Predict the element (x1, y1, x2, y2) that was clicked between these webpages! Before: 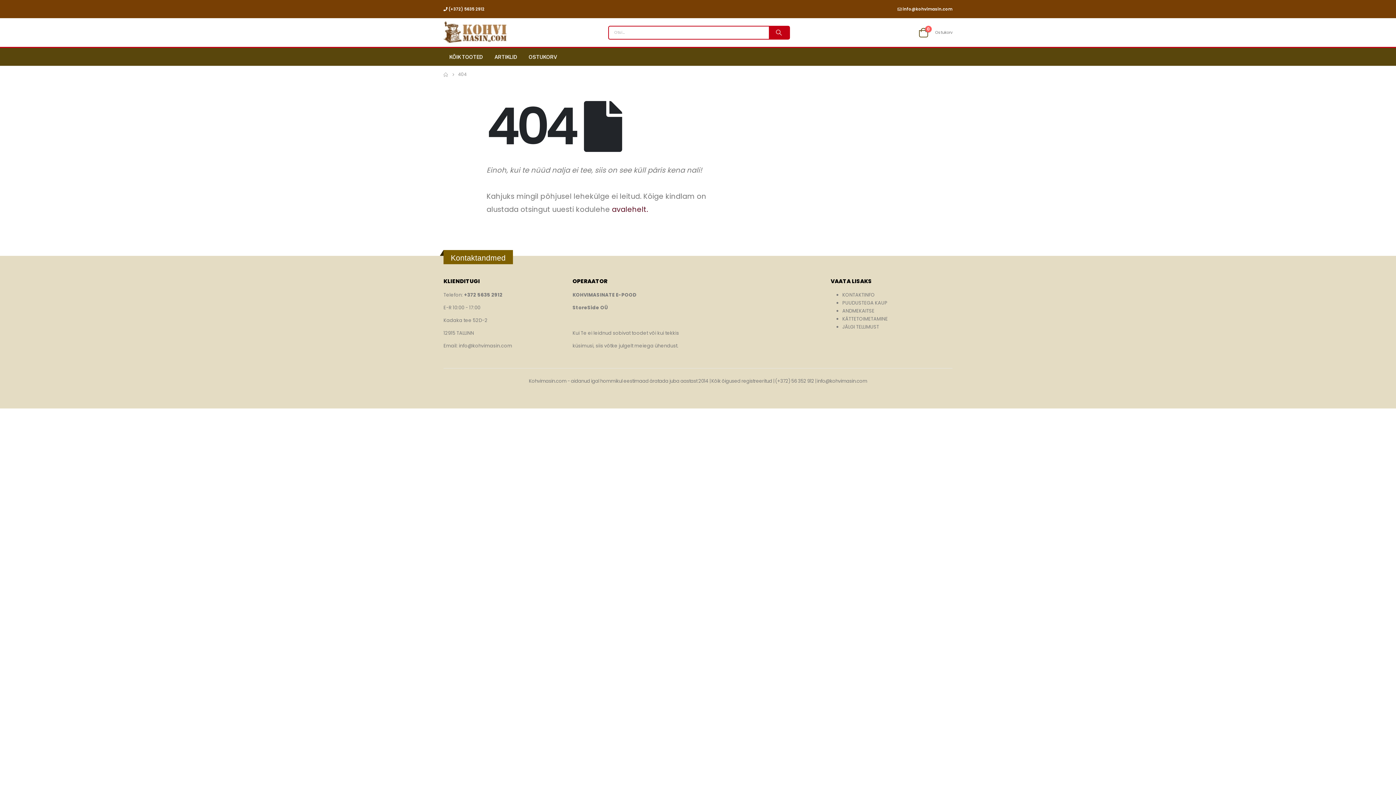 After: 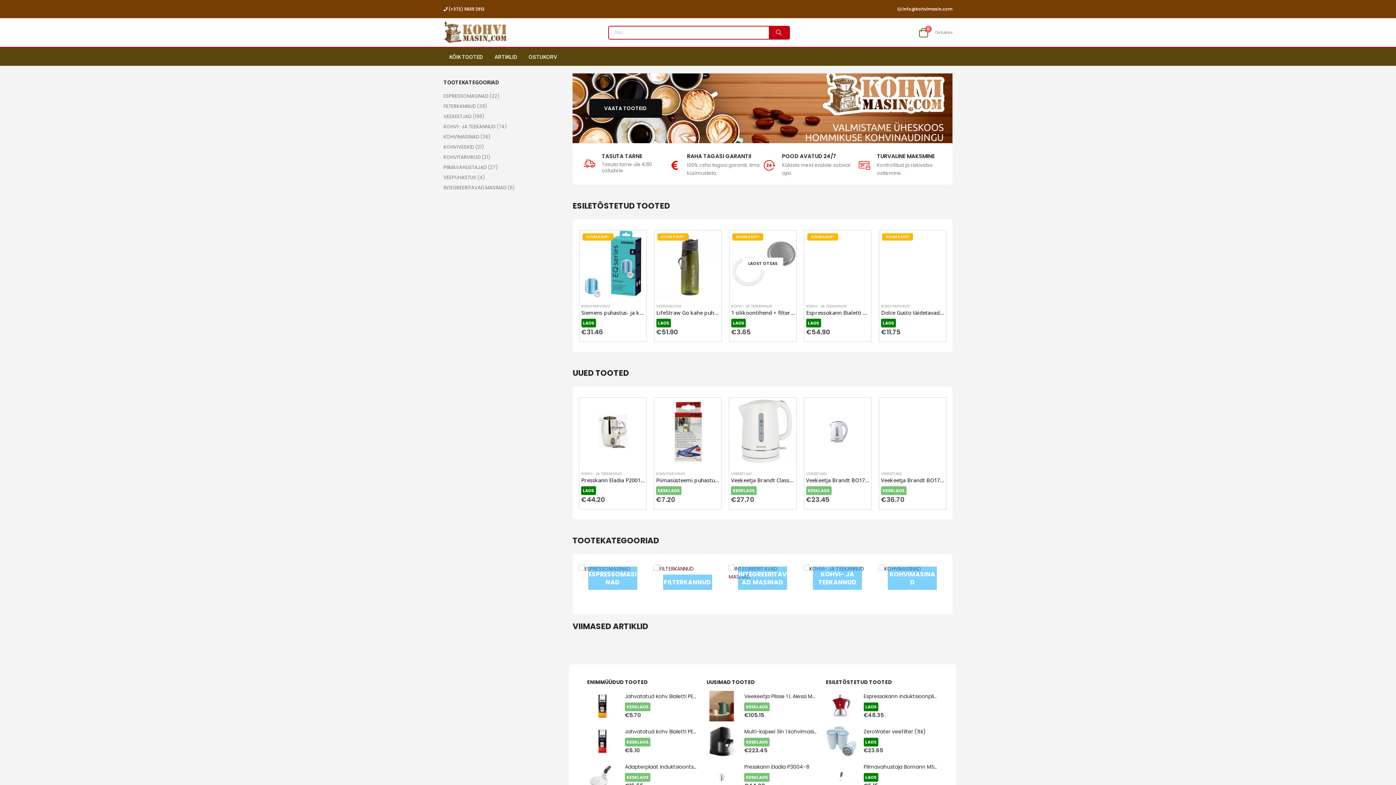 Action: label: HOME bbox: (443, 70, 448, 78)